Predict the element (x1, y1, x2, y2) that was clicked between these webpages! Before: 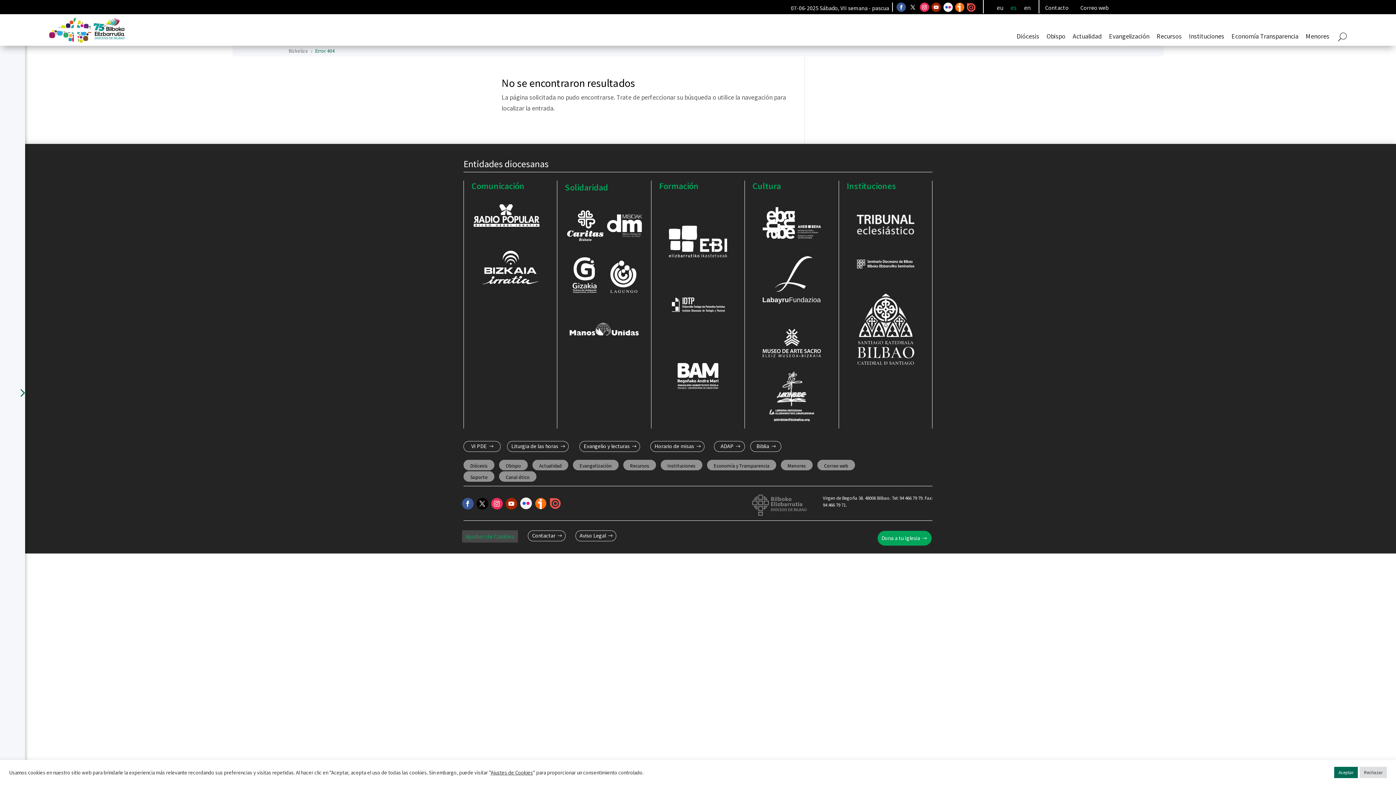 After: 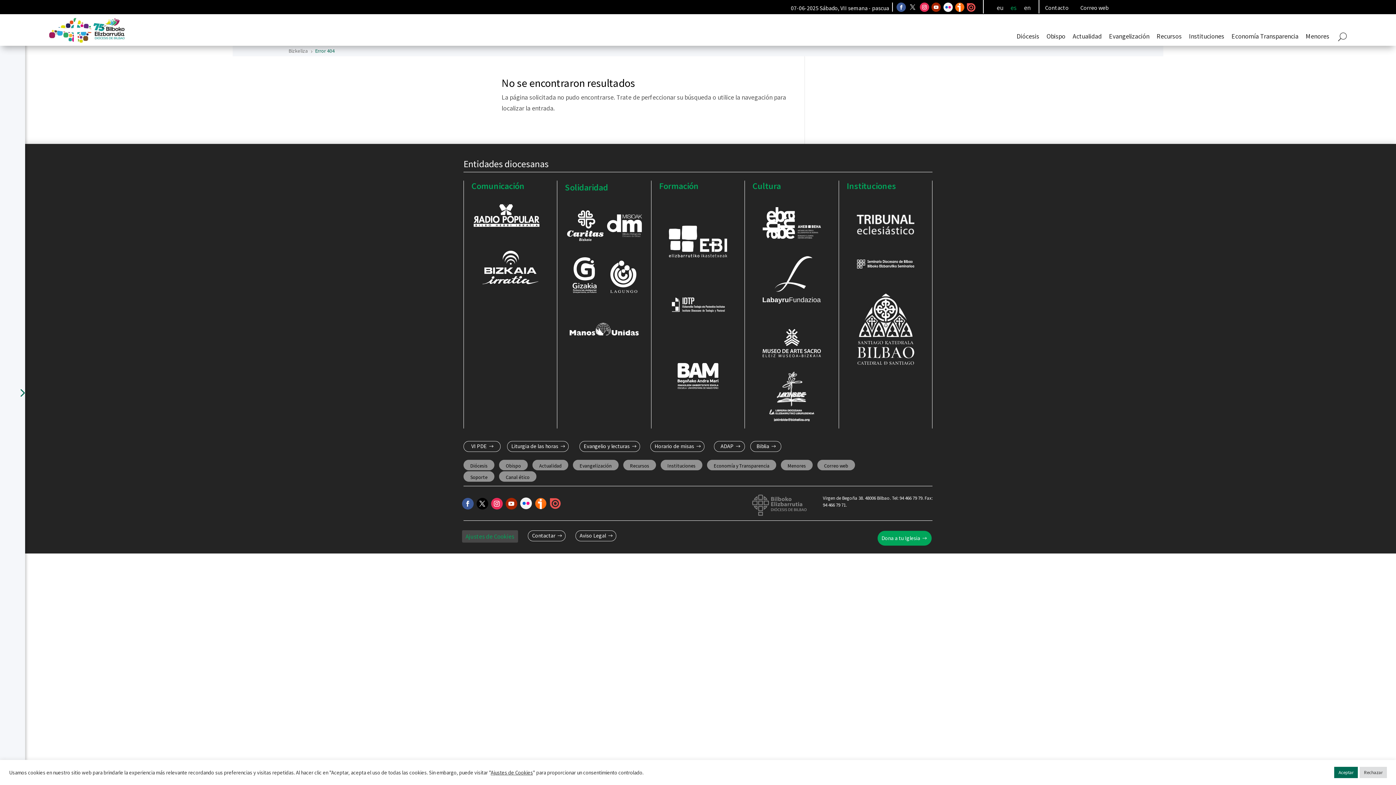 Action: bbox: (908, 2, 917, 11)